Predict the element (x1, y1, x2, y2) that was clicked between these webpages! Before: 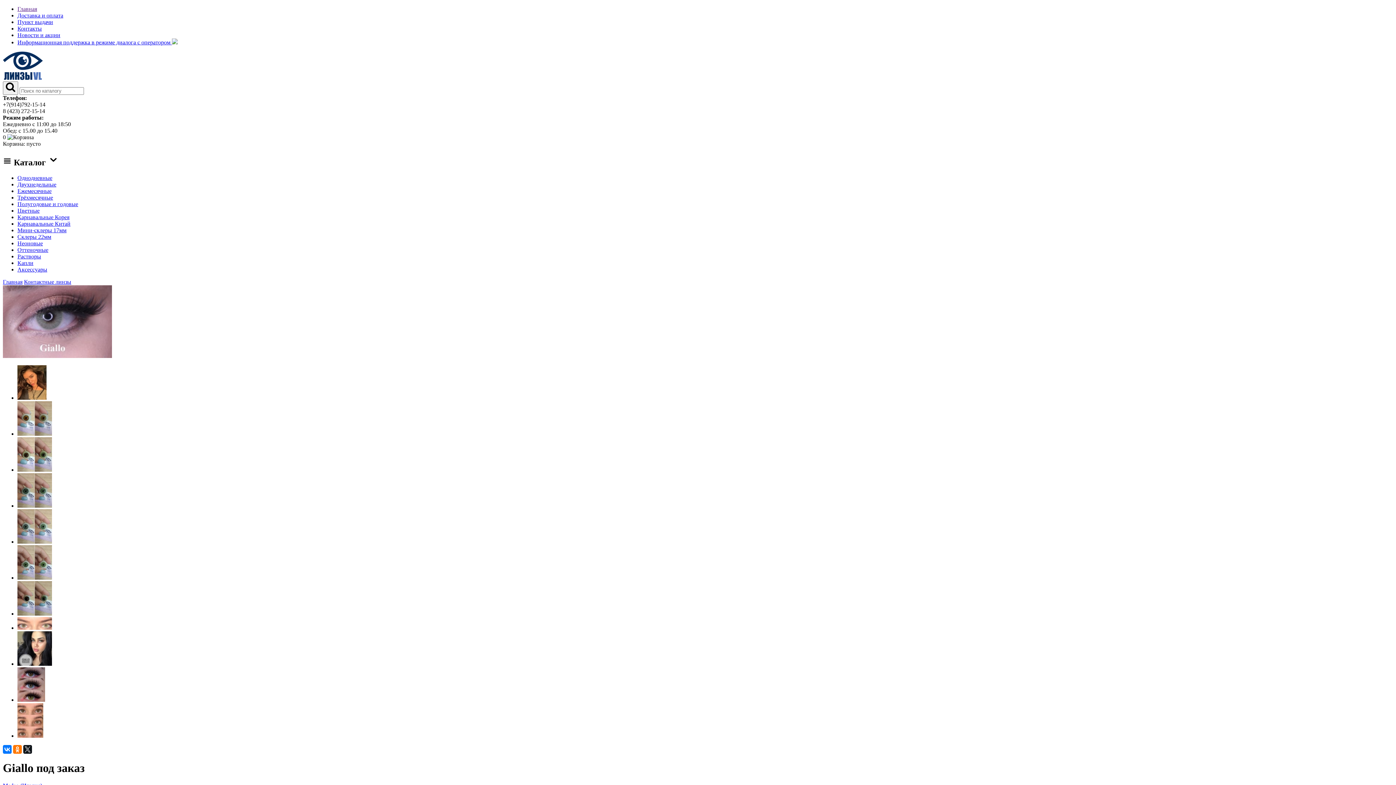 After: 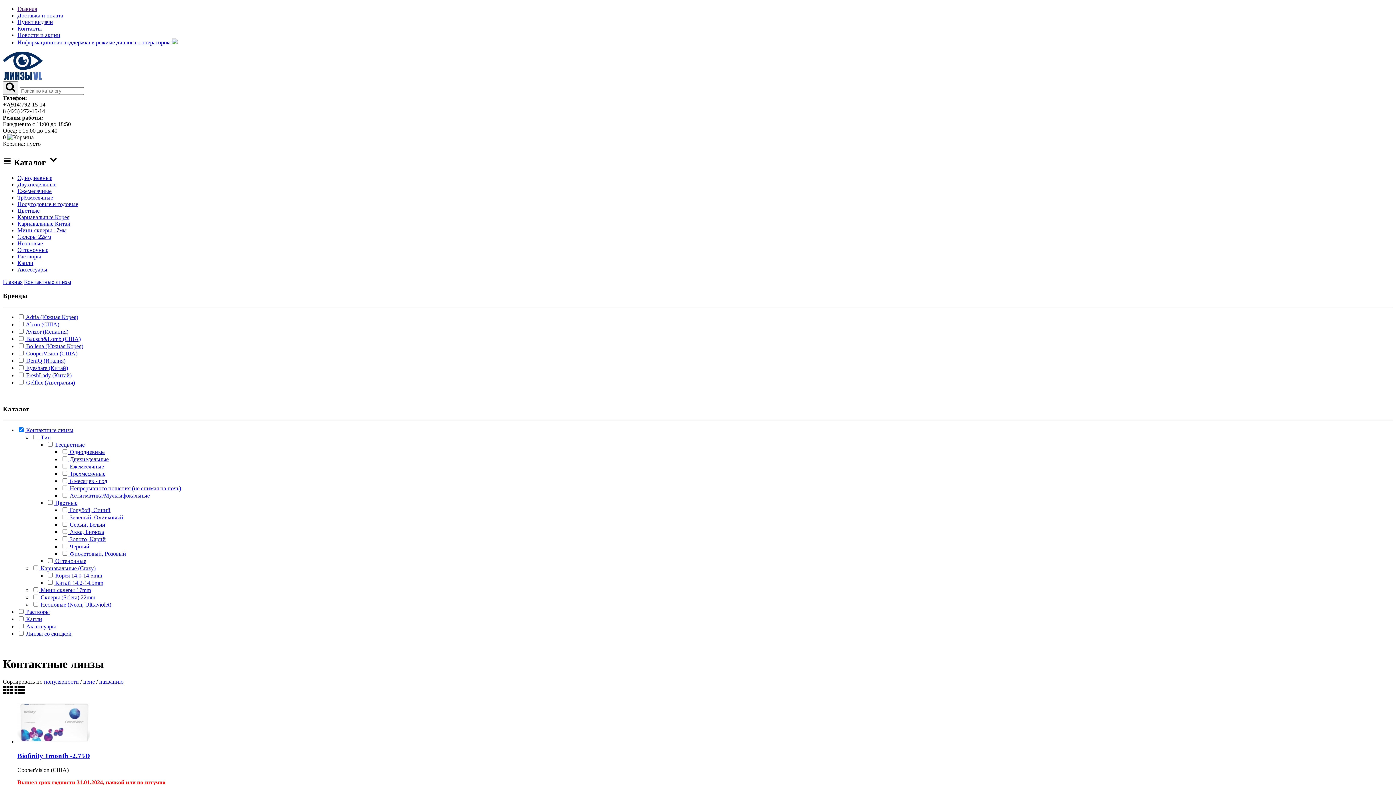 Action: bbox: (24, 278, 71, 284) label: Контактные линзы